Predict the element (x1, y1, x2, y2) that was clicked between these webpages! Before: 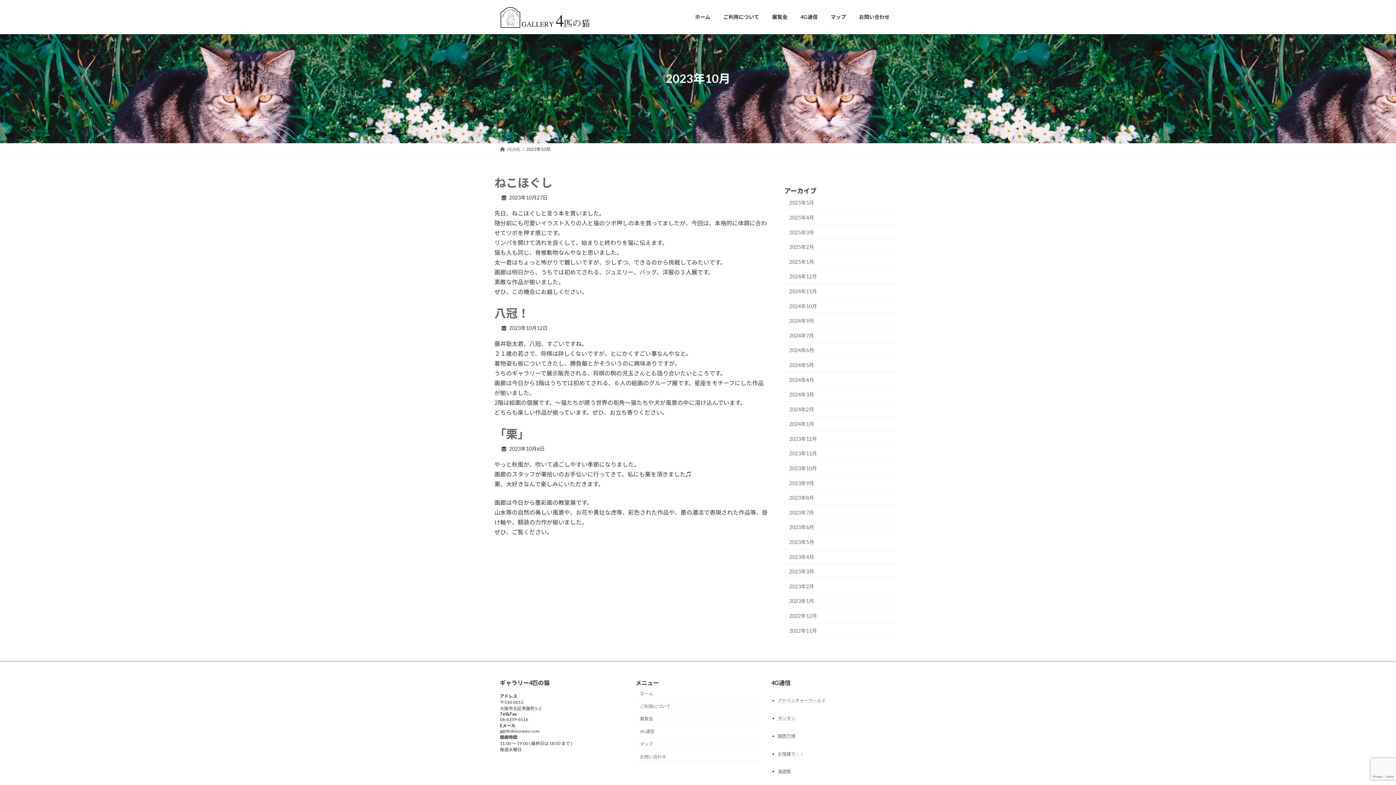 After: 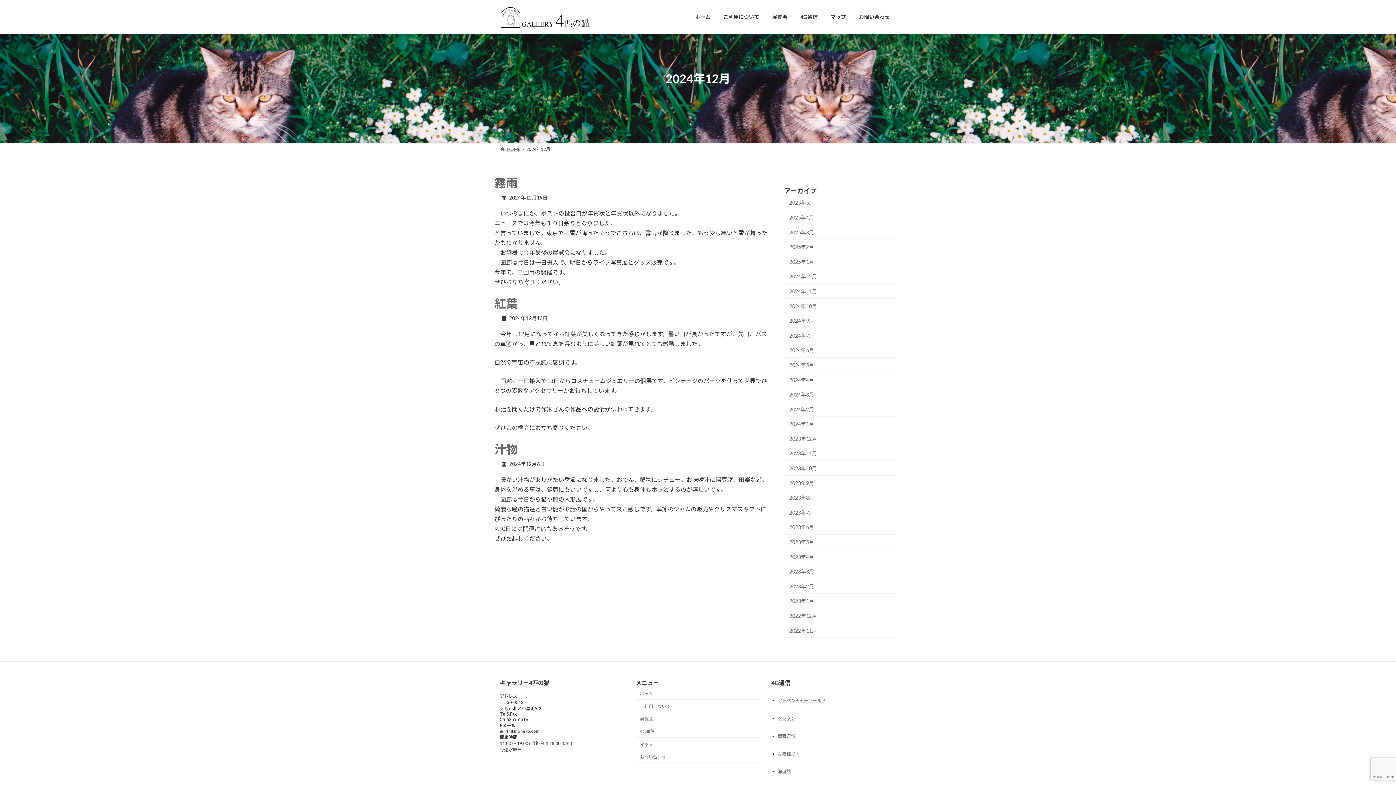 Action: label: 2024年12月 bbox: (784, 269, 896, 284)